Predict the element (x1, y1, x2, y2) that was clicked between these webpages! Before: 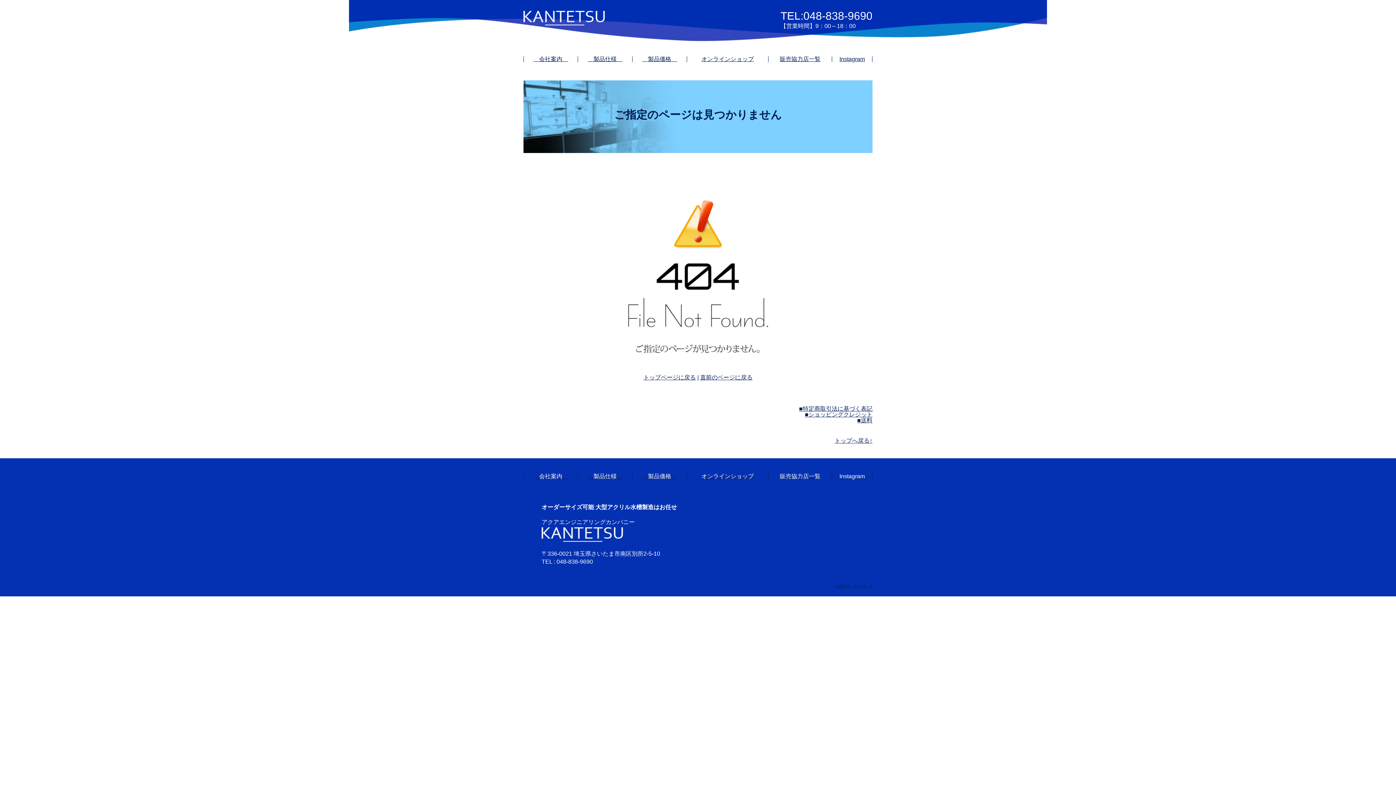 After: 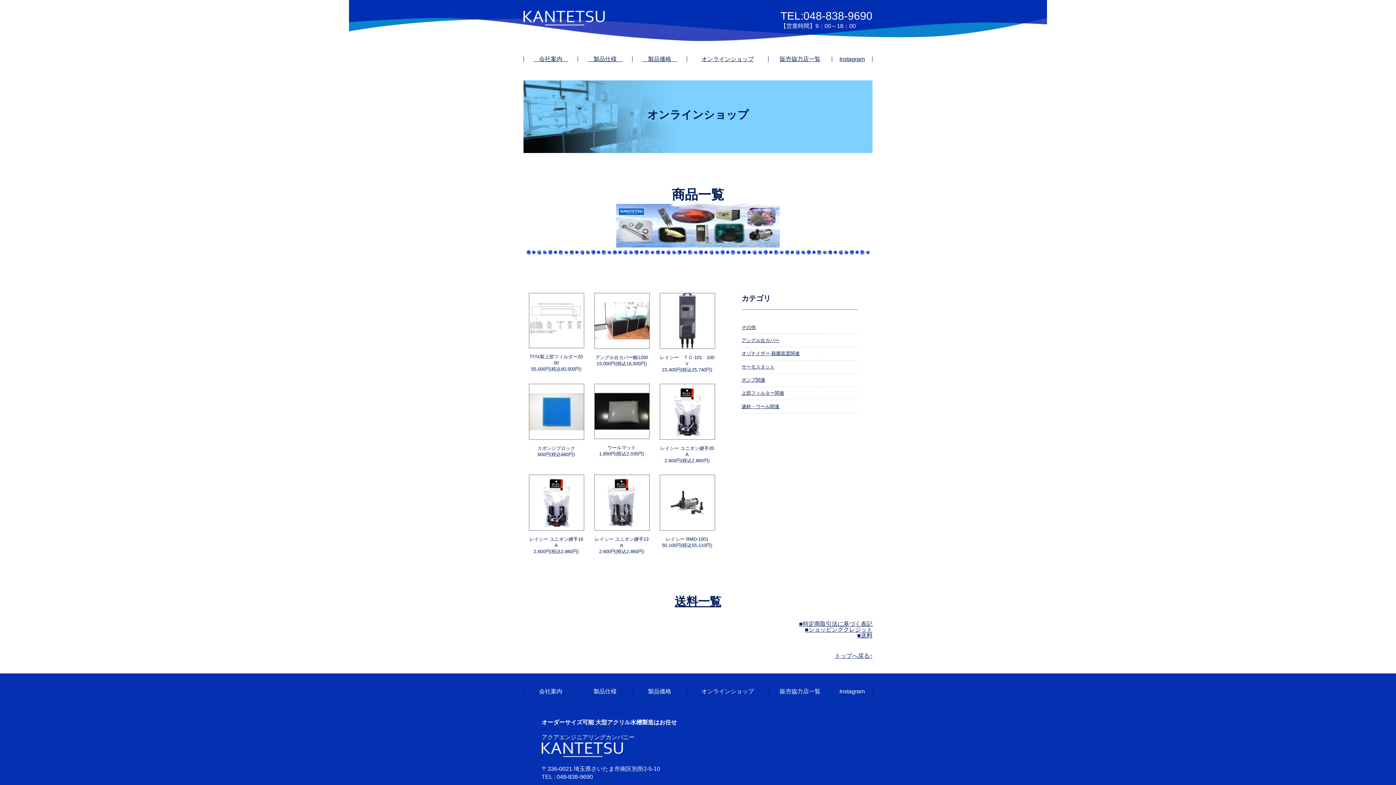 Action: bbox: (701, 56, 754, 62) label: オンラインショップ